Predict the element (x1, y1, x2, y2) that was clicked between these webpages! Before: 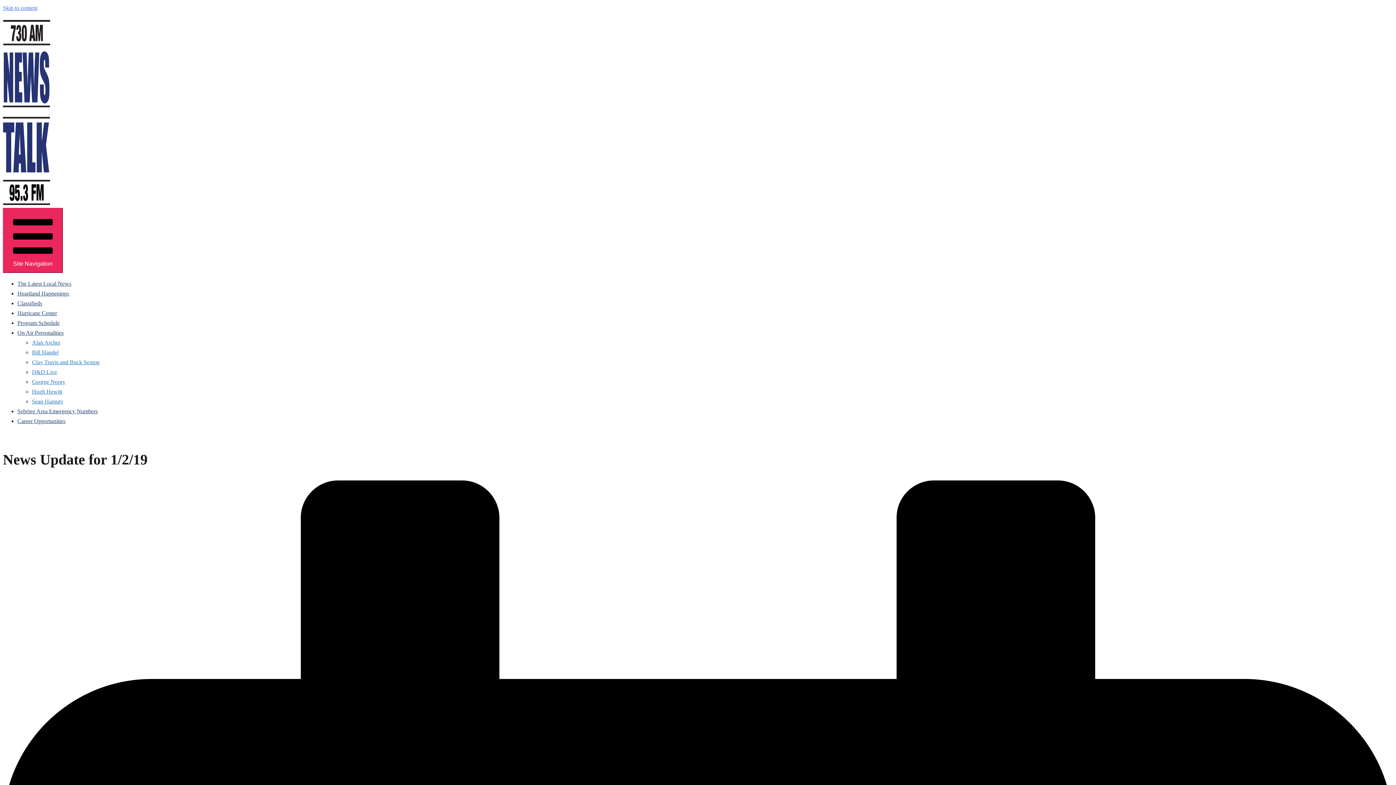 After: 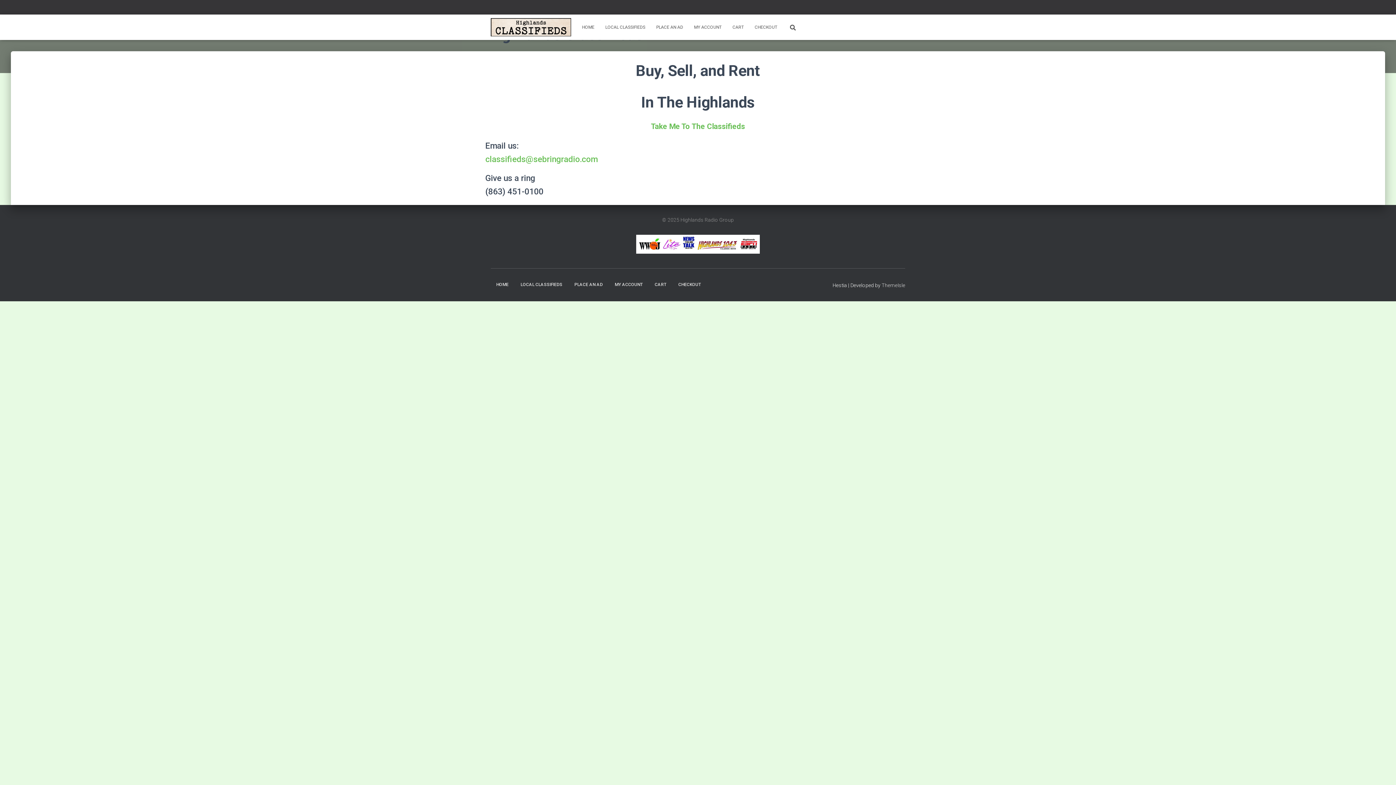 Action: bbox: (17, 300, 42, 306) label: Classifieds